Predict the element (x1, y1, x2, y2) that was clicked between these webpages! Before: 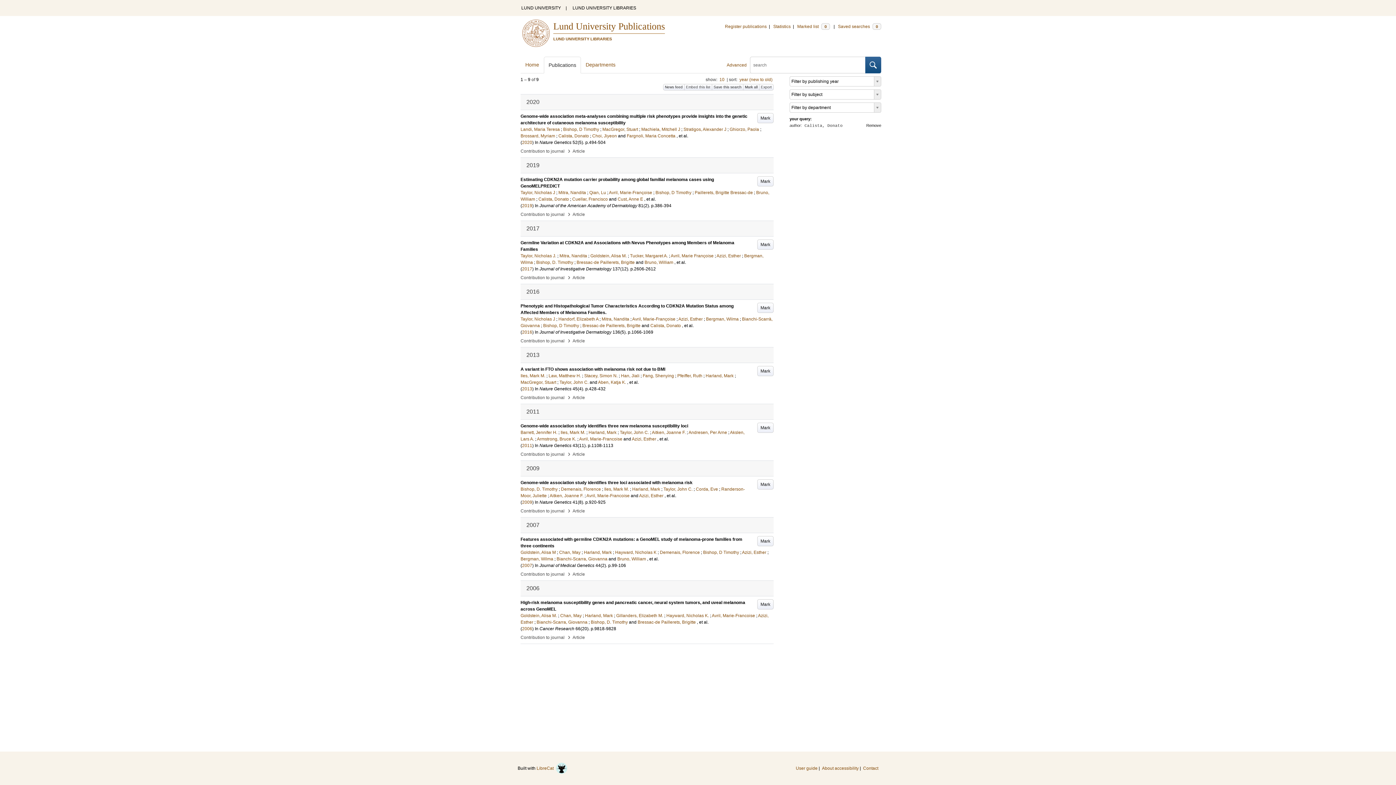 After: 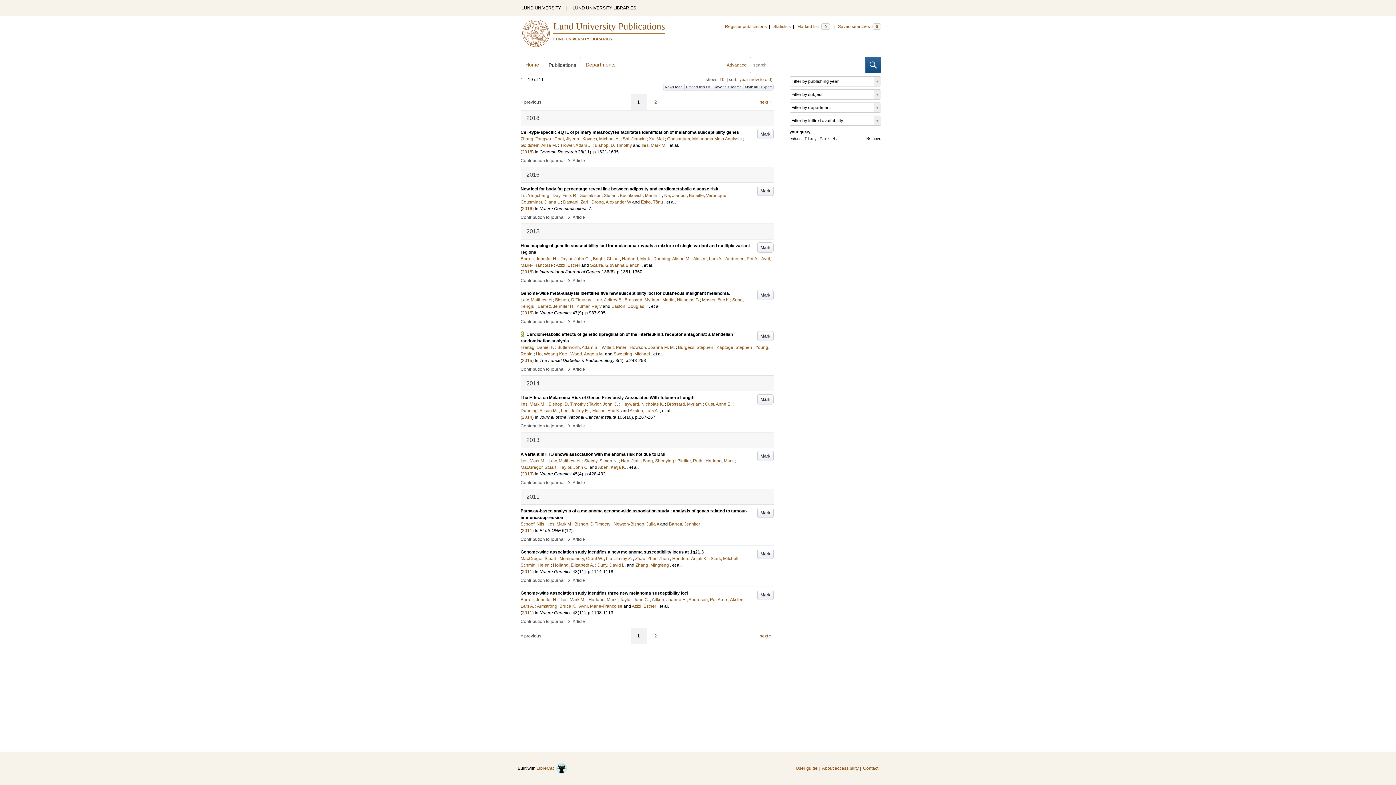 Action: bbox: (520, 373, 545, 378) label: Iles, Mark M.